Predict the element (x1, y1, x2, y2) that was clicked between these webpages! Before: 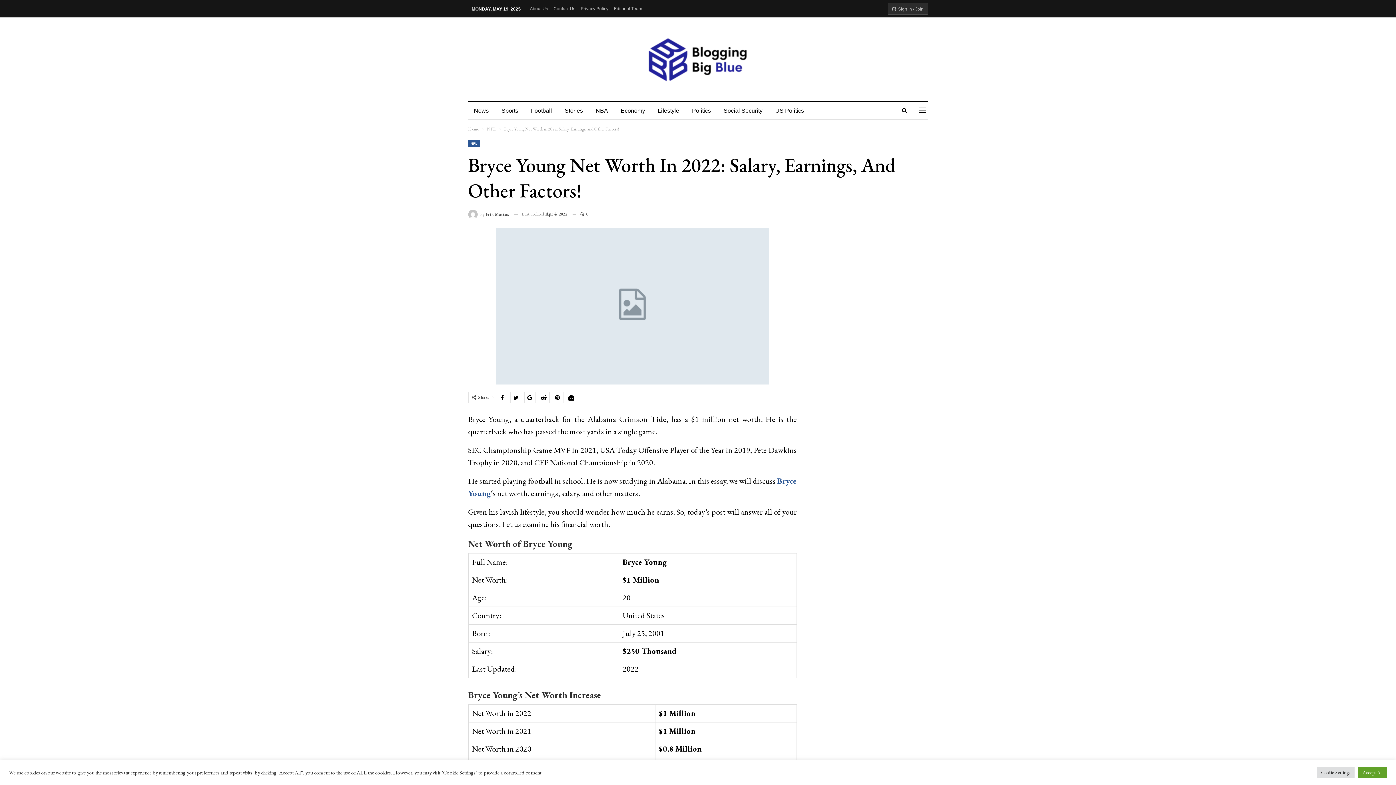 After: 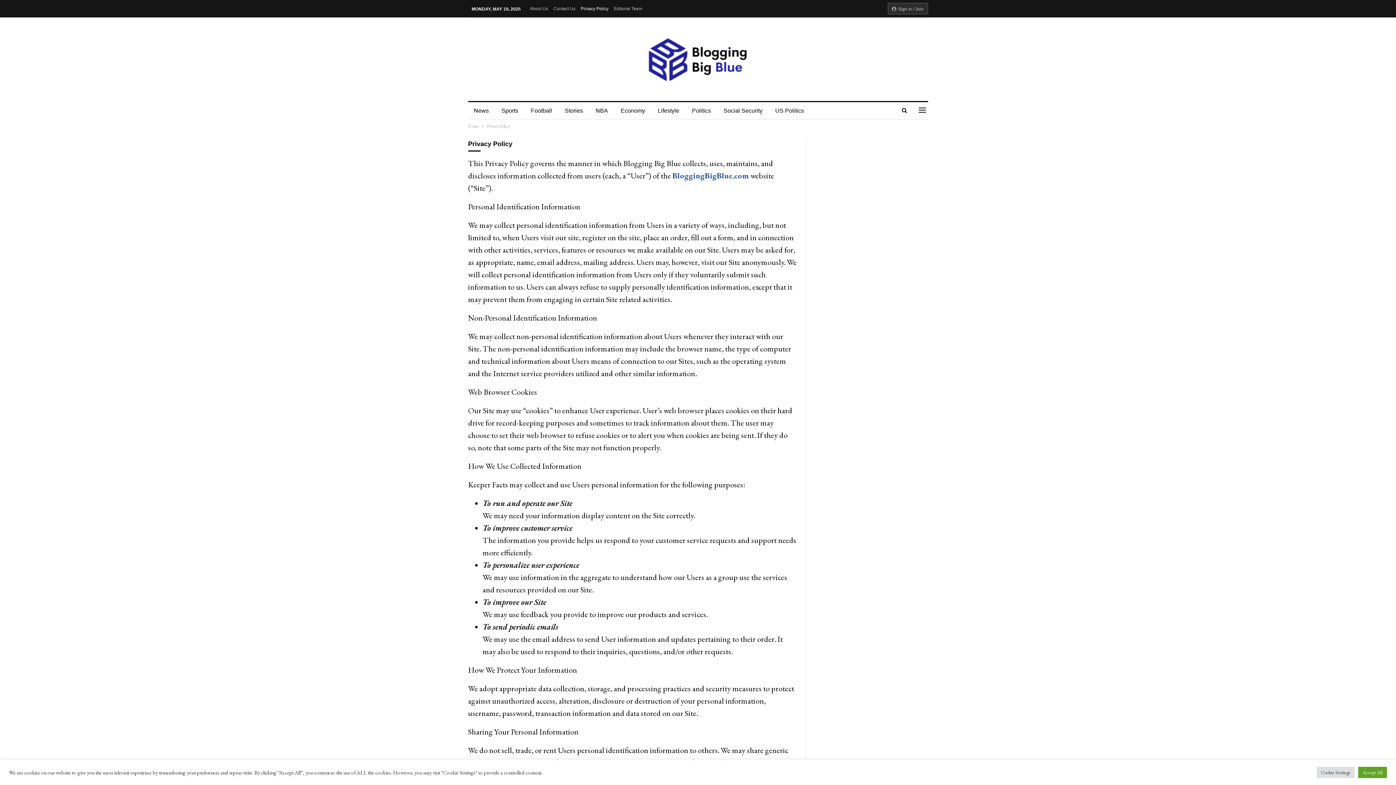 Action: bbox: (580, 6, 608, 11) label: Privacy Policy